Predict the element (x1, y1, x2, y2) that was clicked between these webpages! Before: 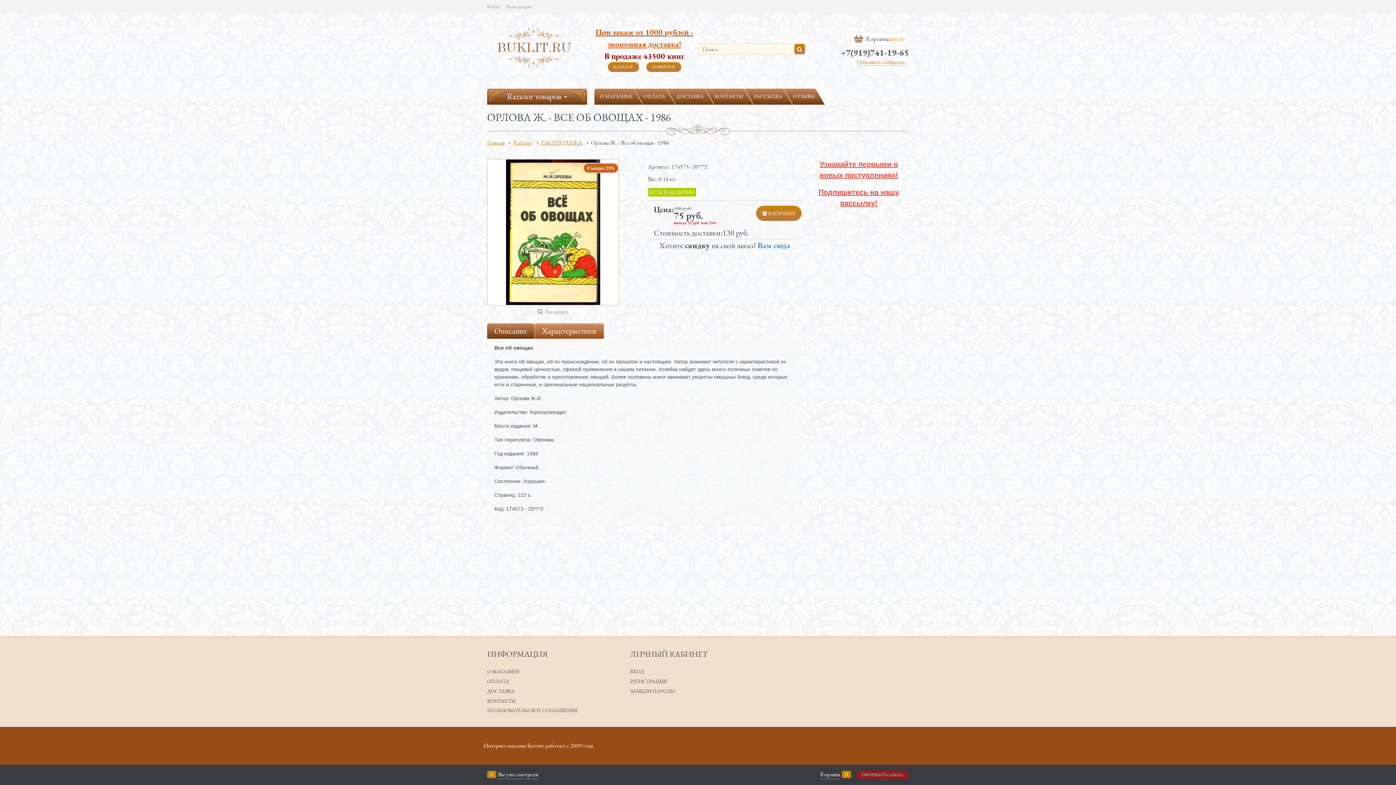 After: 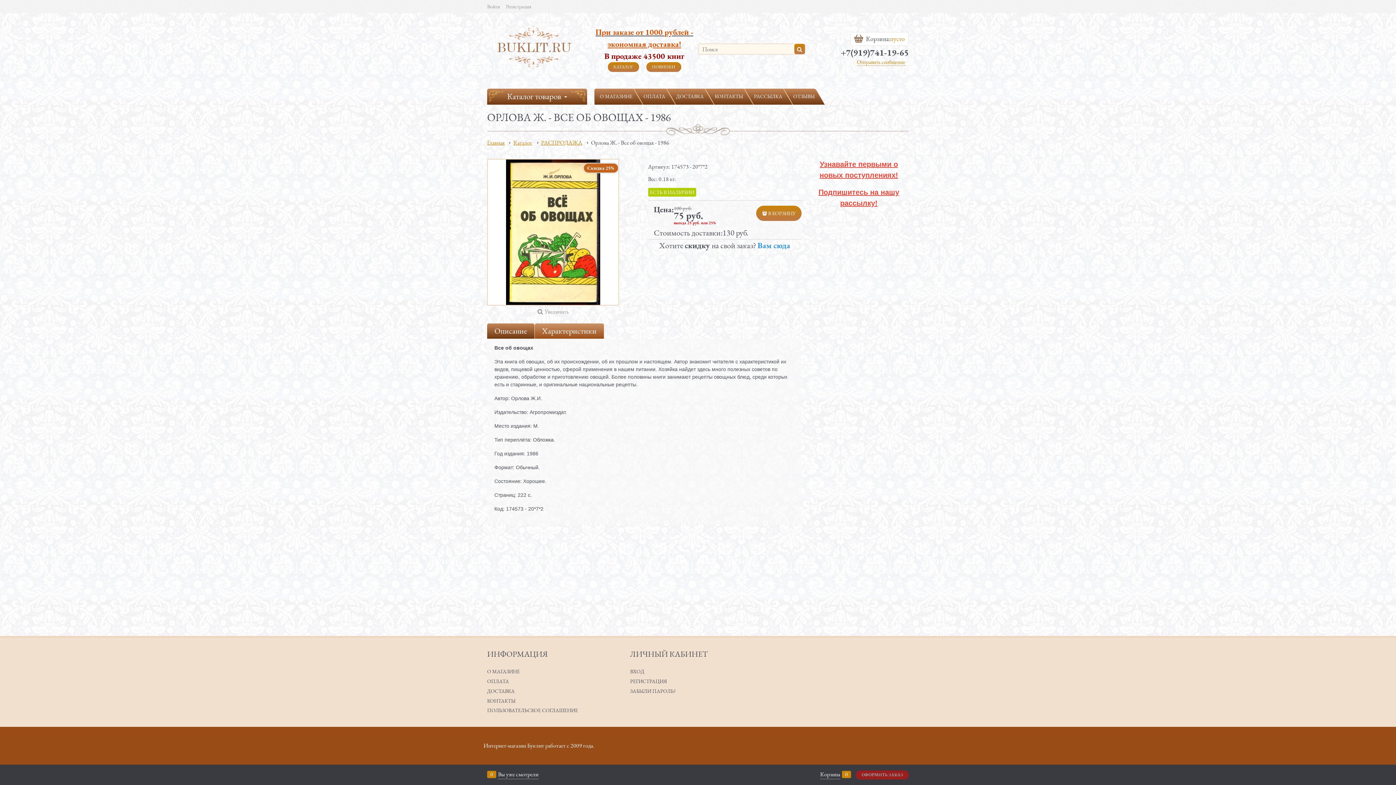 Action: label: ОФОРМИТЬ ЗАКАЗ bbox: (856, 770, 909, 779)